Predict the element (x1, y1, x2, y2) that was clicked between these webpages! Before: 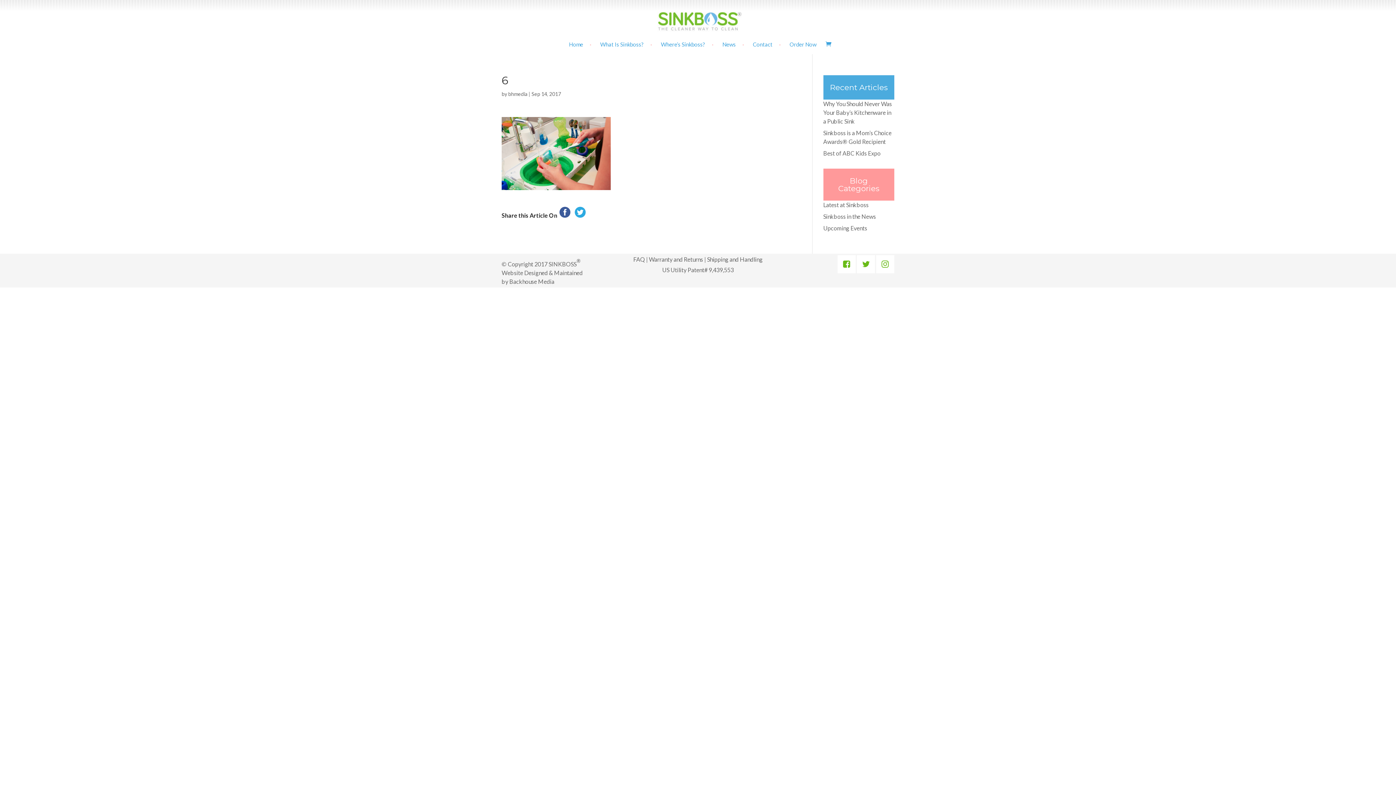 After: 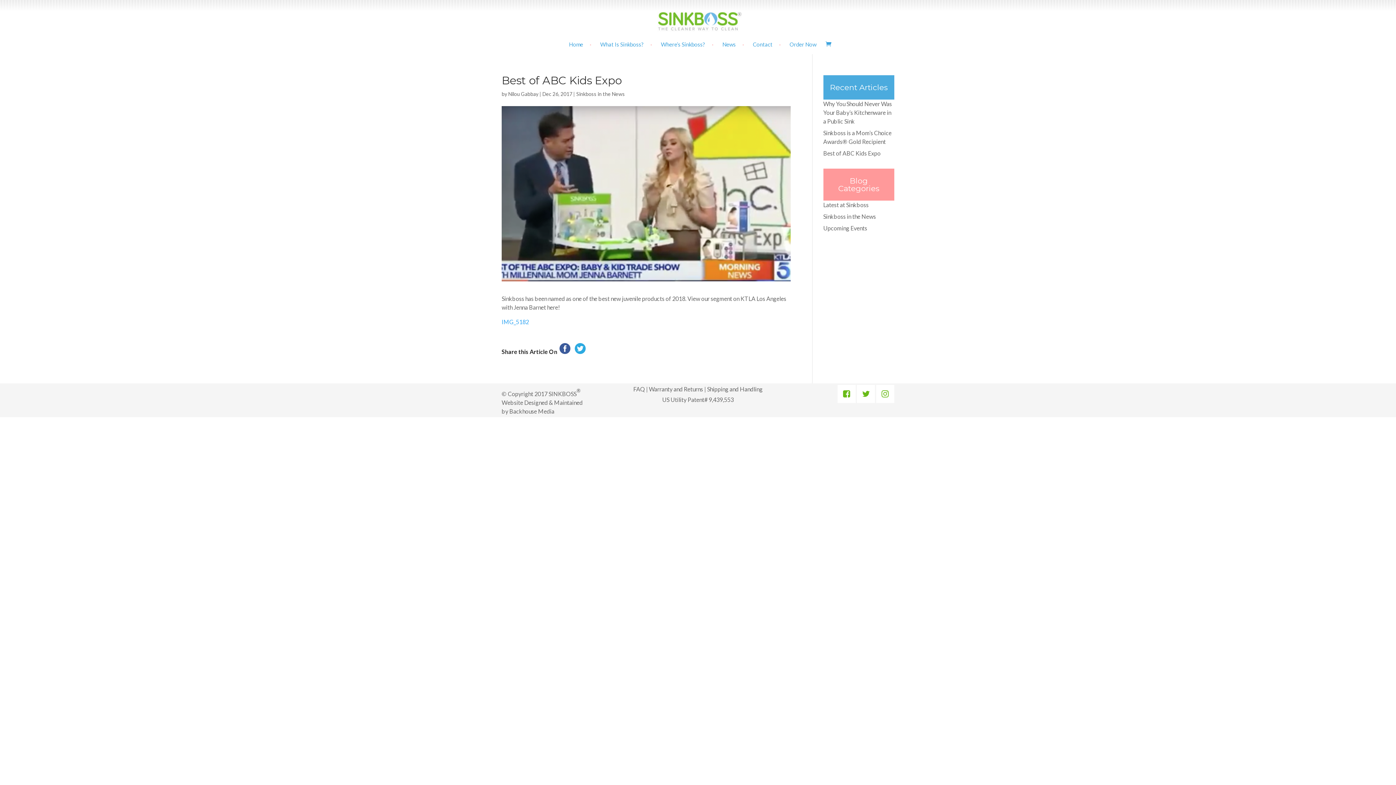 Action: label: Best of ABC Kids Expo bbox: (823, 149, 880, 156)